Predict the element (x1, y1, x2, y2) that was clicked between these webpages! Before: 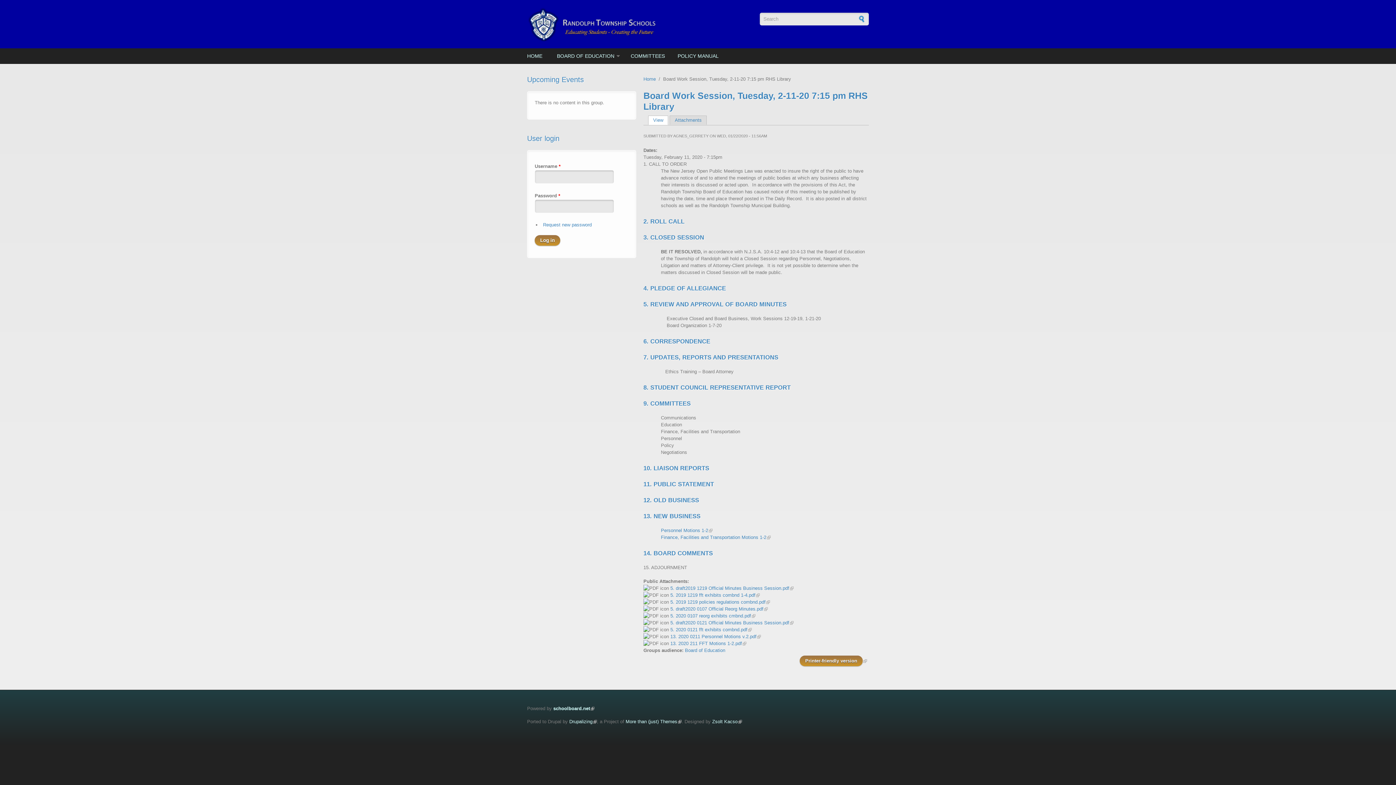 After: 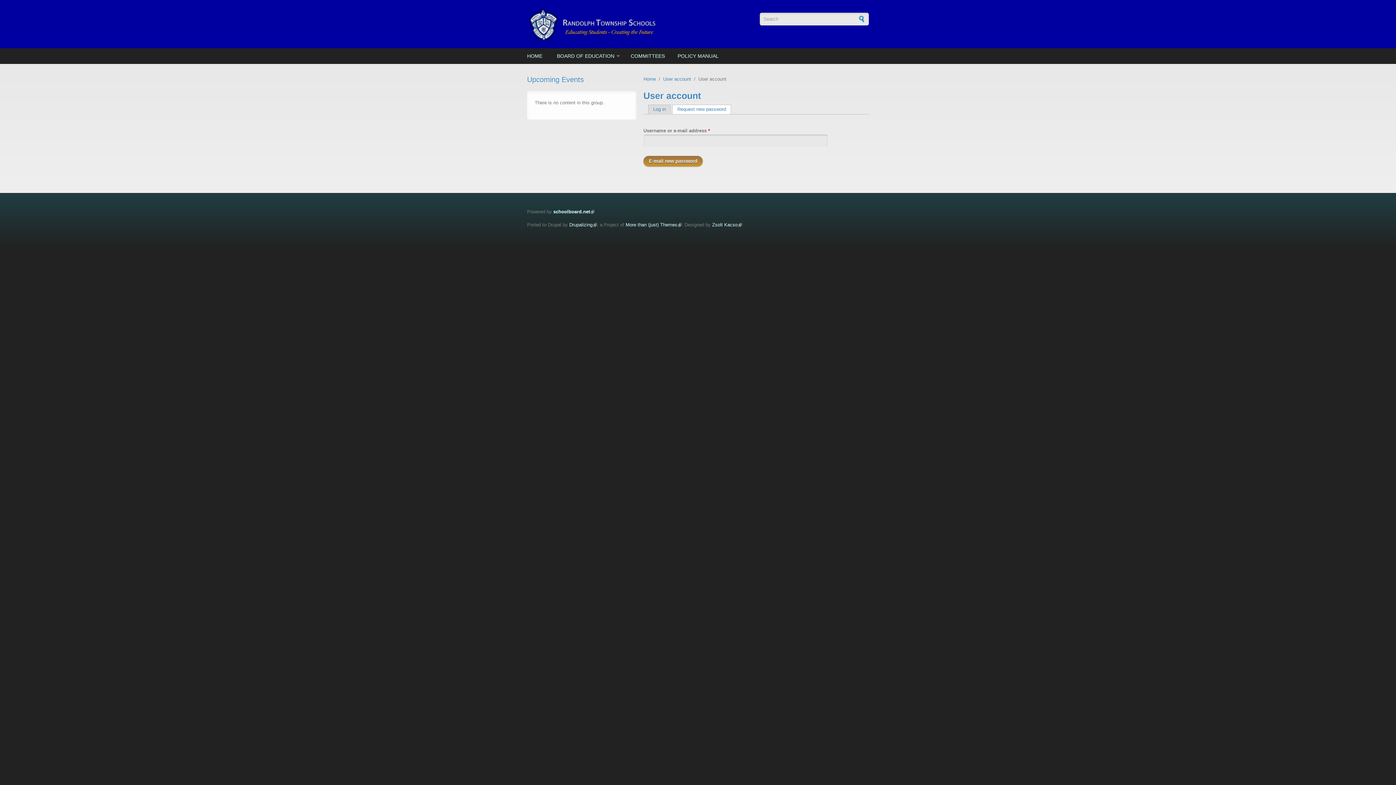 Action: bbox: (543, 222, 591, 227) label: Request new password